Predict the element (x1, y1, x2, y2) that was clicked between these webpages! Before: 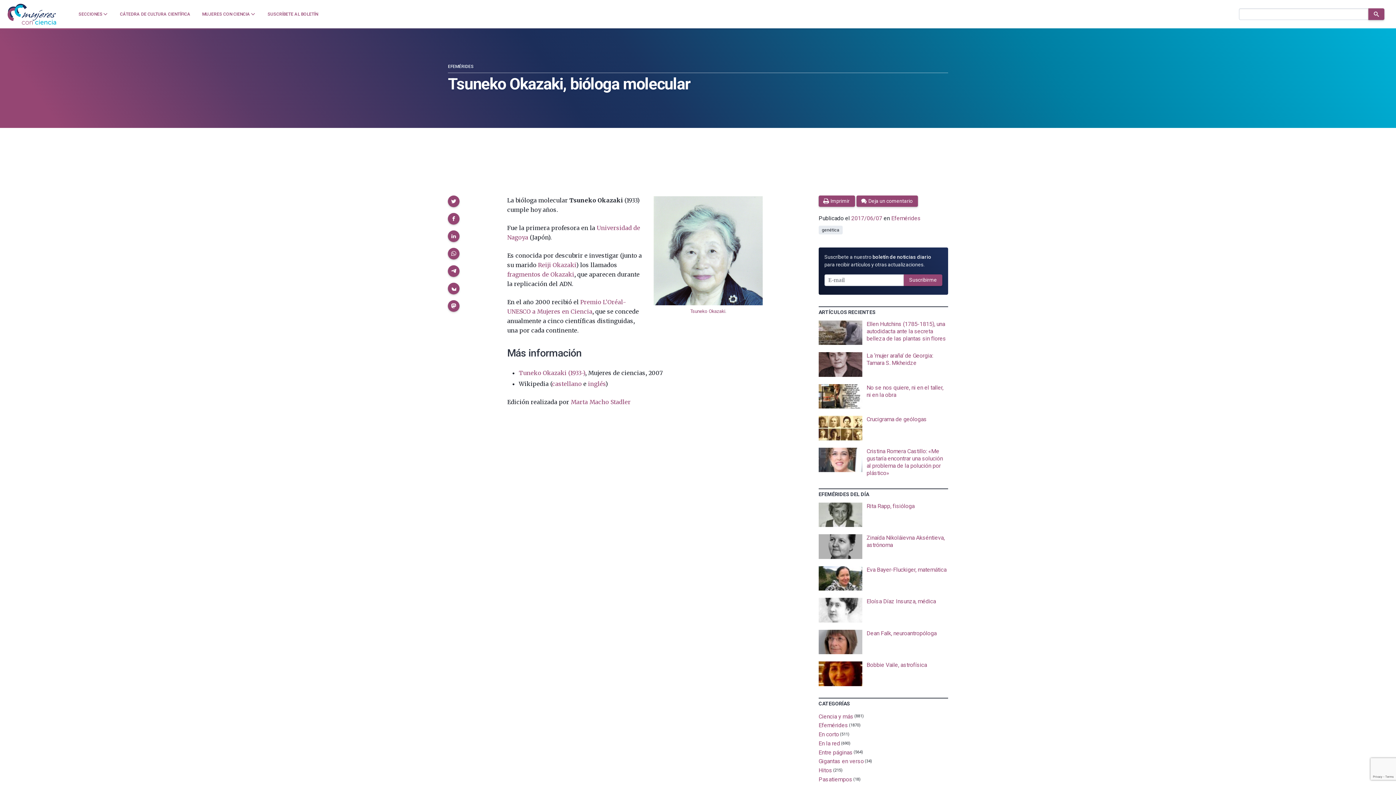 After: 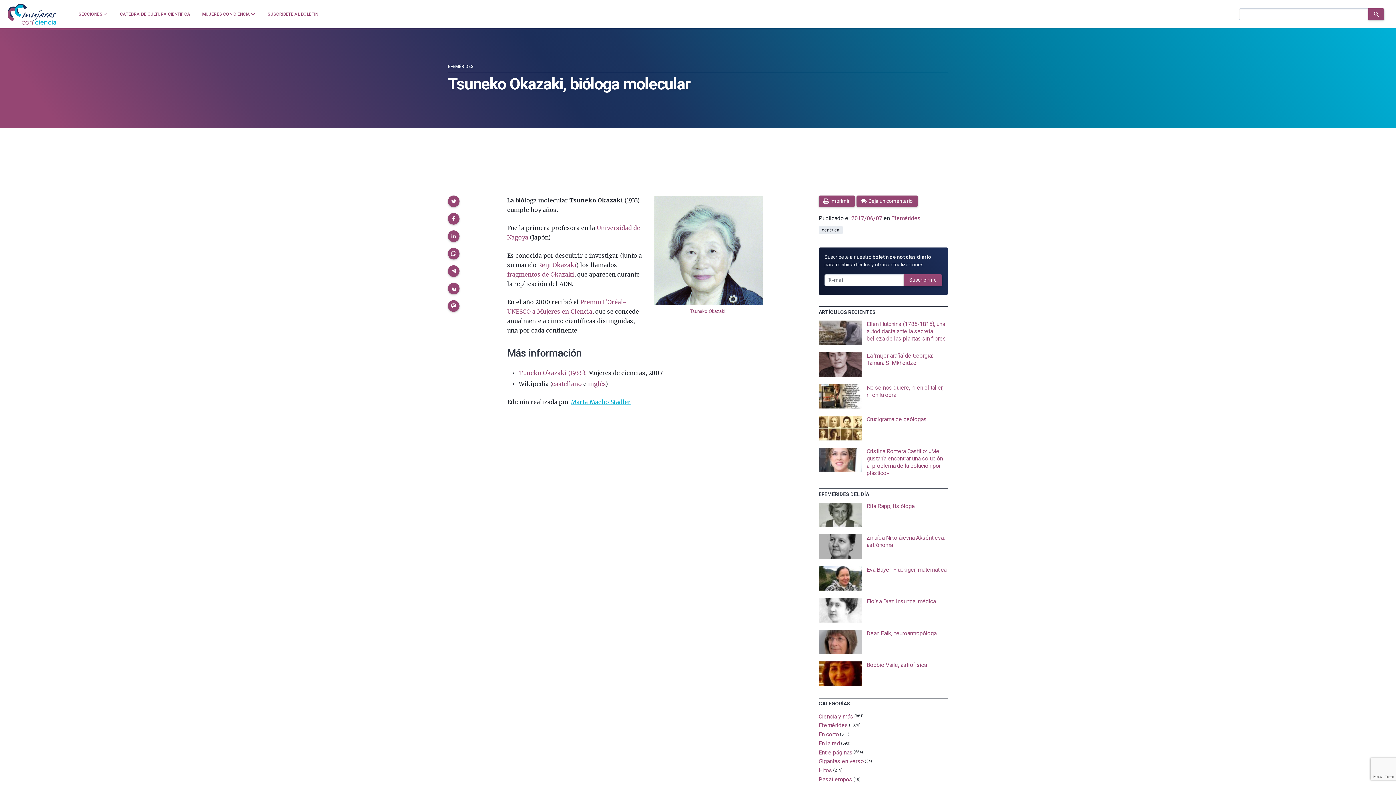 Action: label: Marta Macho Stadler bbox: (570, 398, 630, 405)